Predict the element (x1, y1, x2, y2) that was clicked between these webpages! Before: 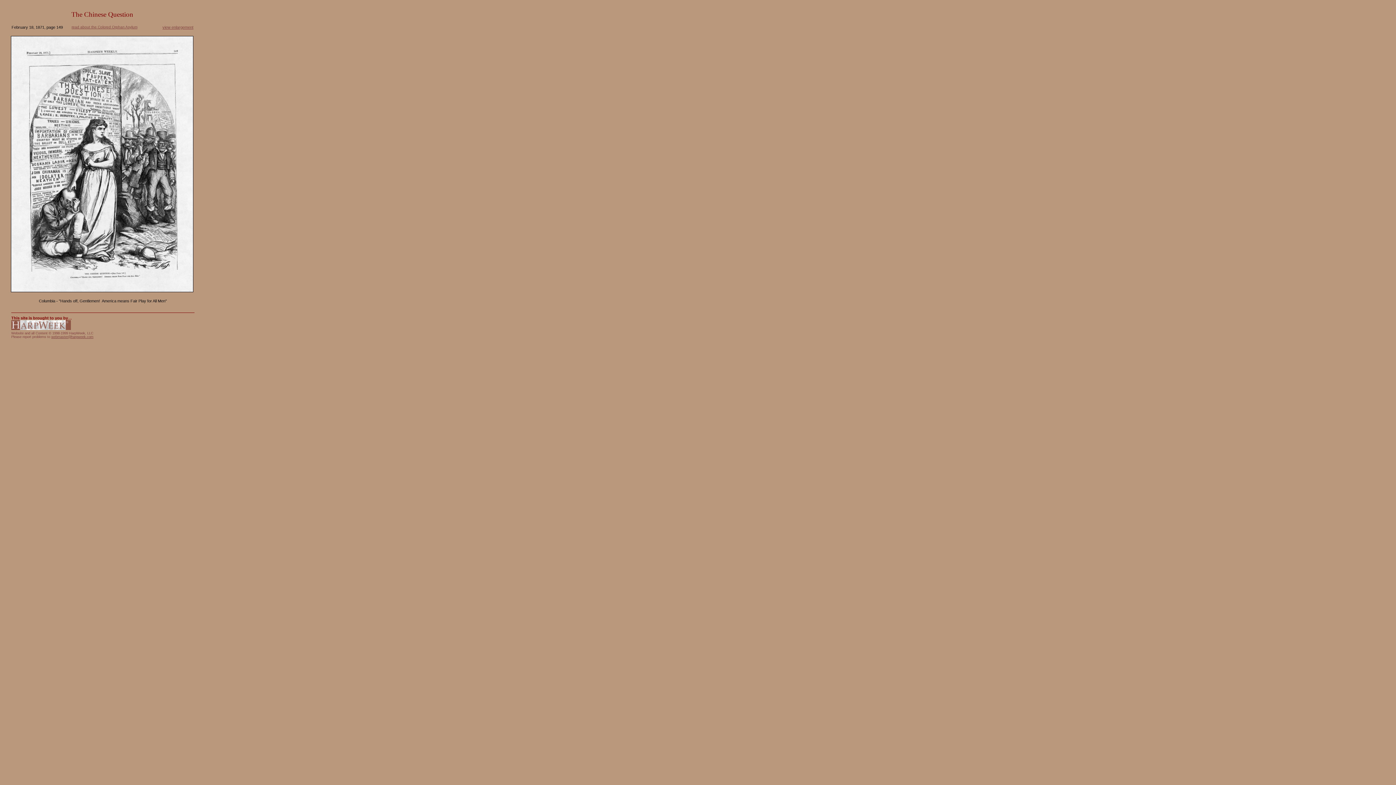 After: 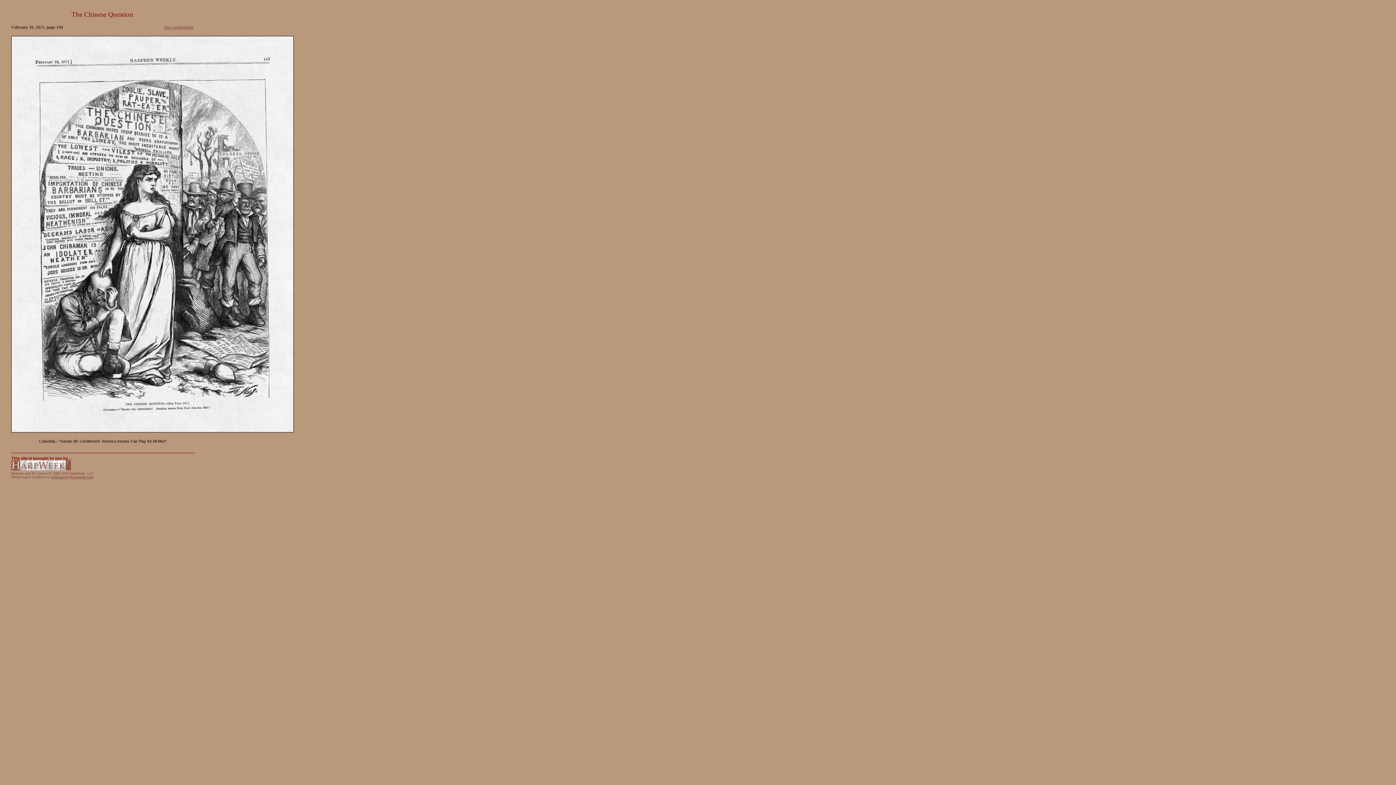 Action: bbox: (162, 23, 193, 29) label: view enlargement